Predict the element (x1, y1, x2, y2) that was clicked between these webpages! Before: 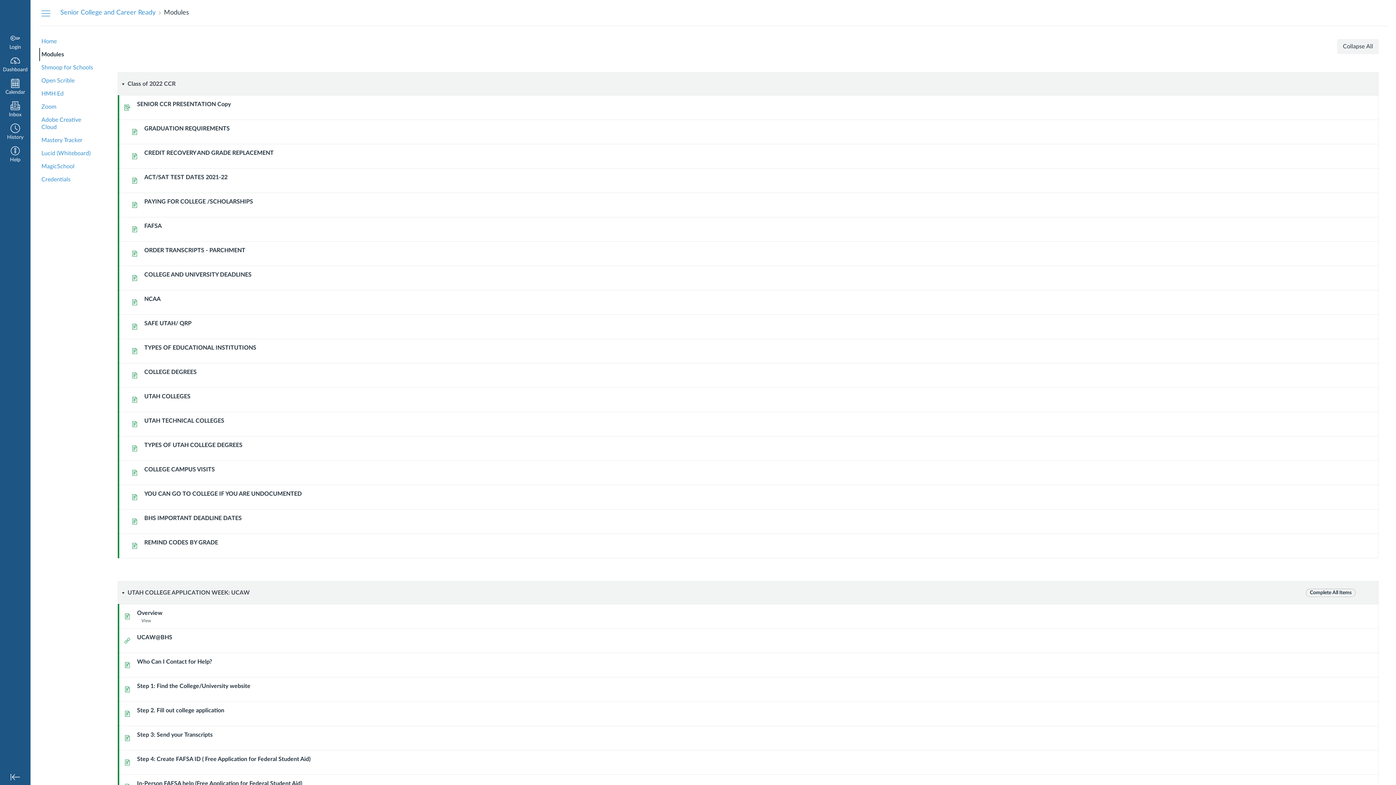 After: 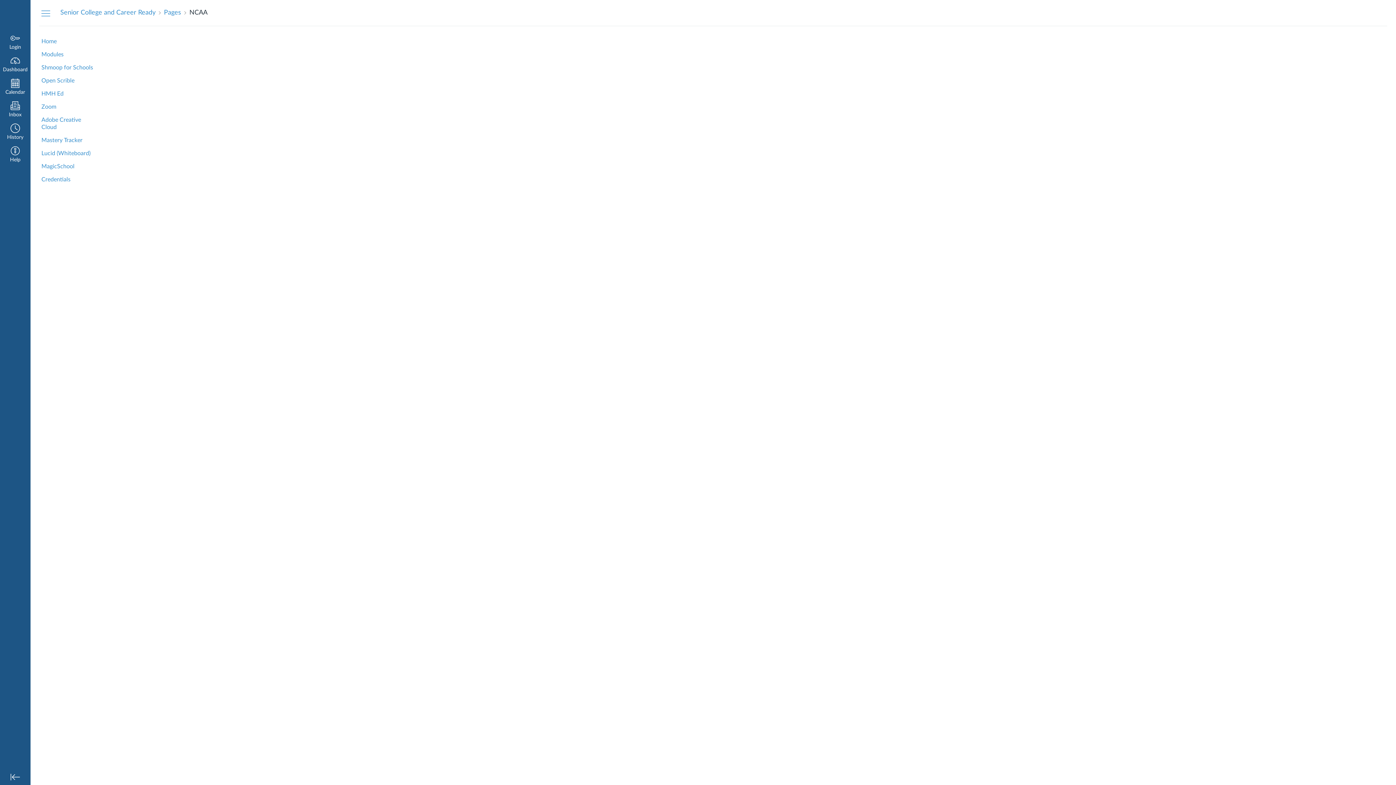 Action: bbox: (144, 296, 165, 302) label: NCAA